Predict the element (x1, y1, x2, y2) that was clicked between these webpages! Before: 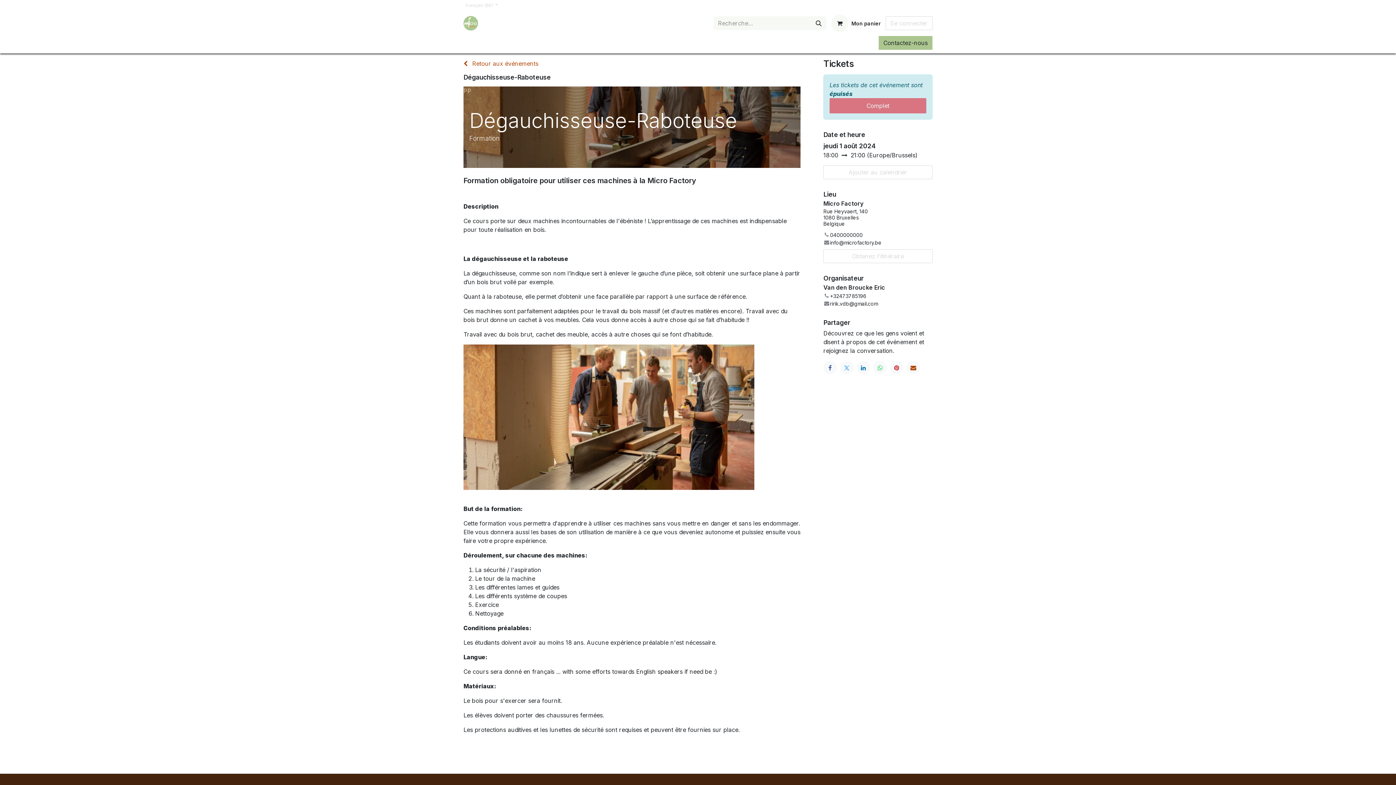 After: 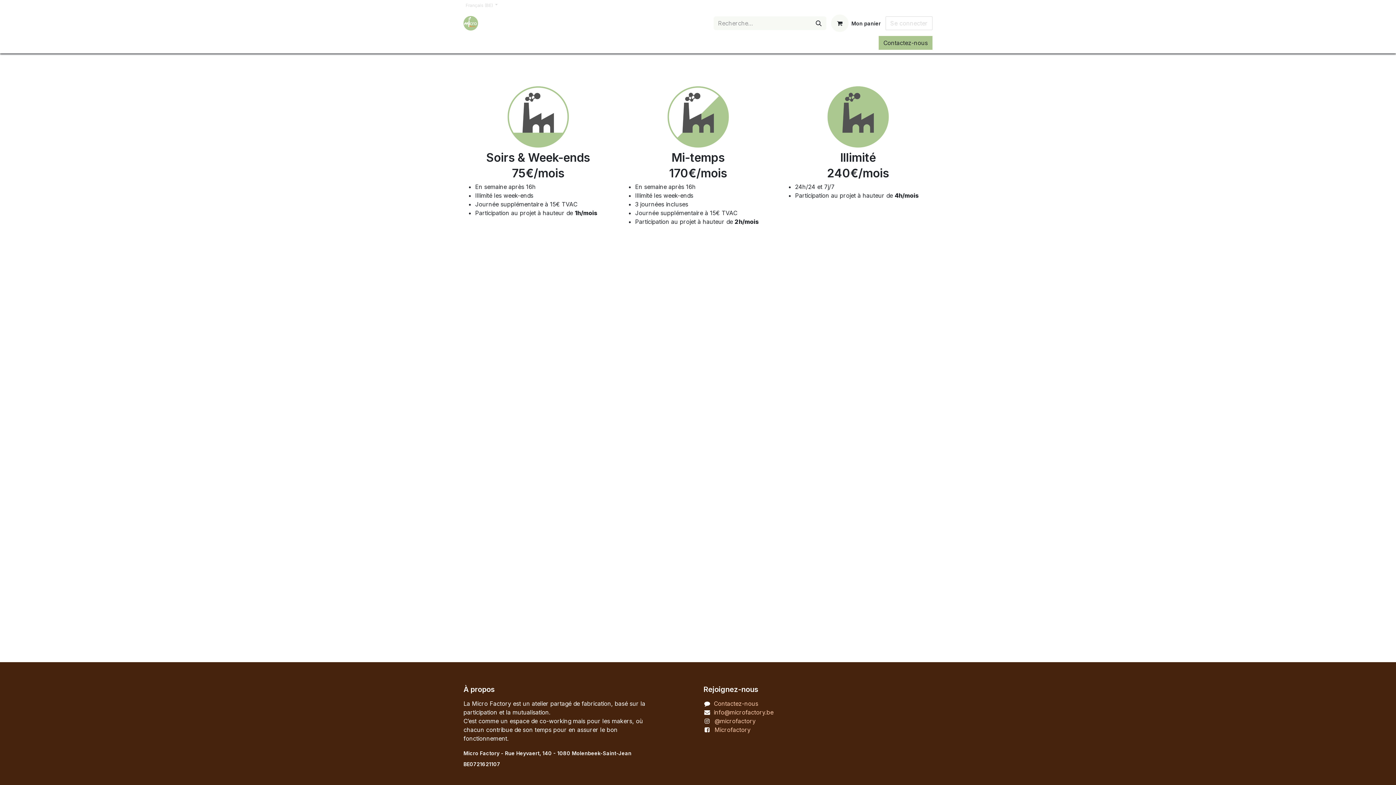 Action: bbox: (647, 37, 702, 52) label: Mon abonnement